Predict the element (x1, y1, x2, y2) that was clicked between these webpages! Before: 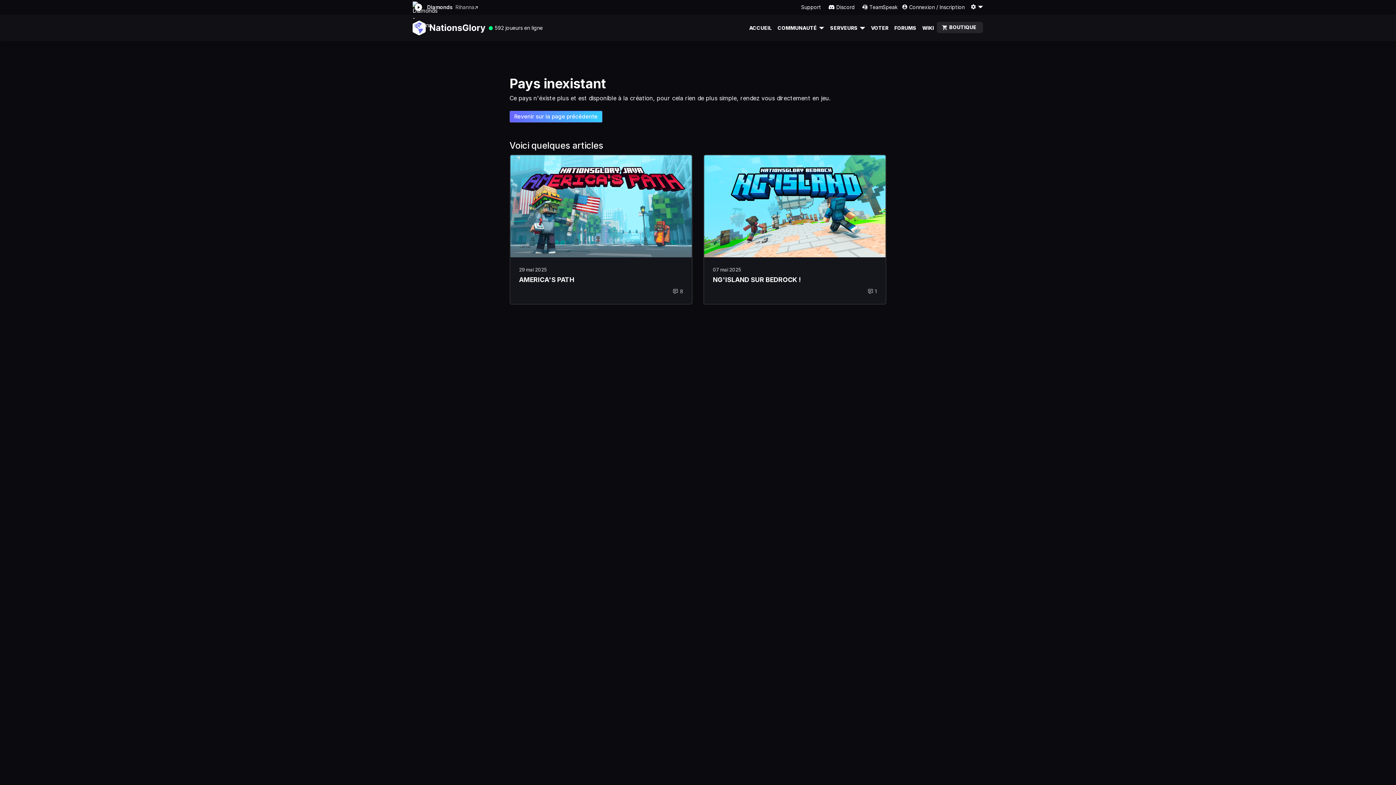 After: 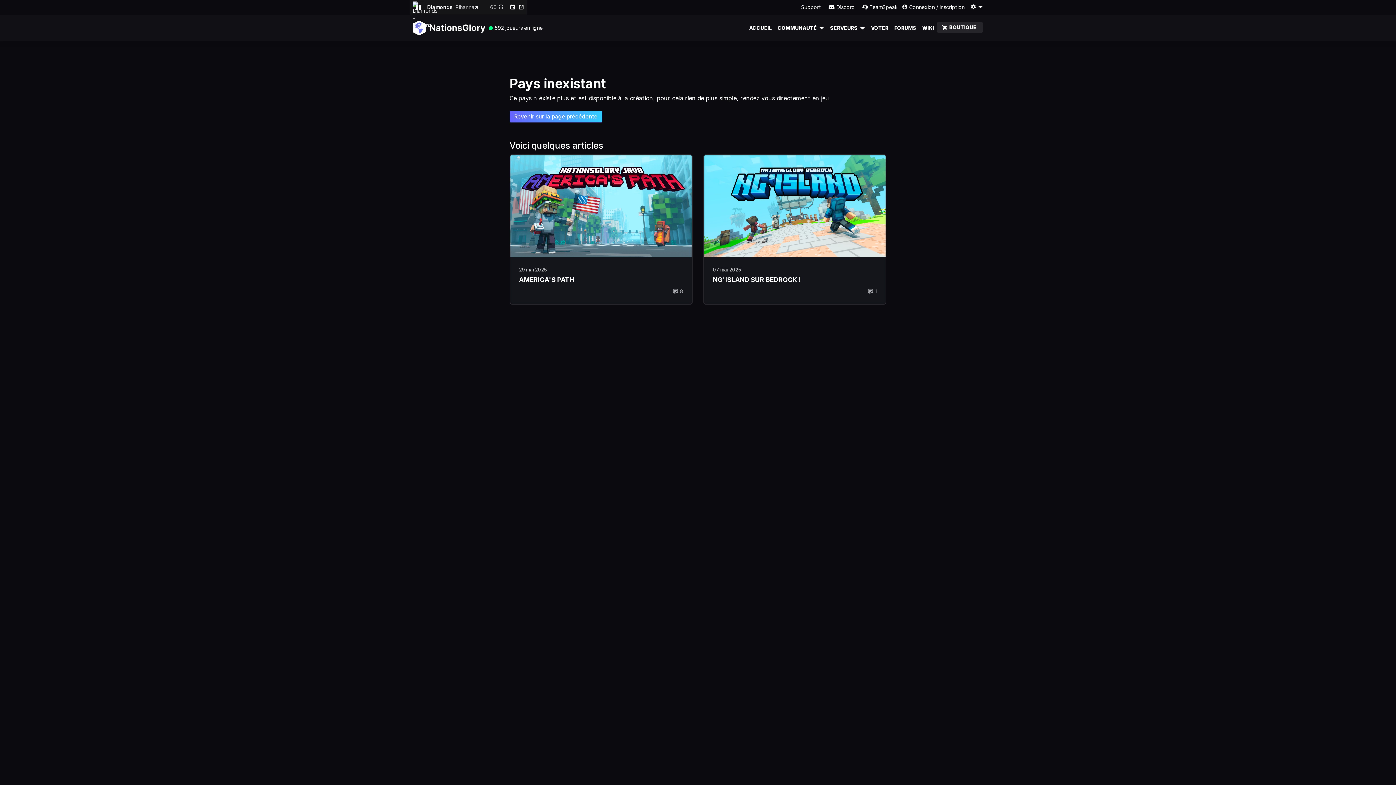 Action: bbox: (414, 2, 422, 11)